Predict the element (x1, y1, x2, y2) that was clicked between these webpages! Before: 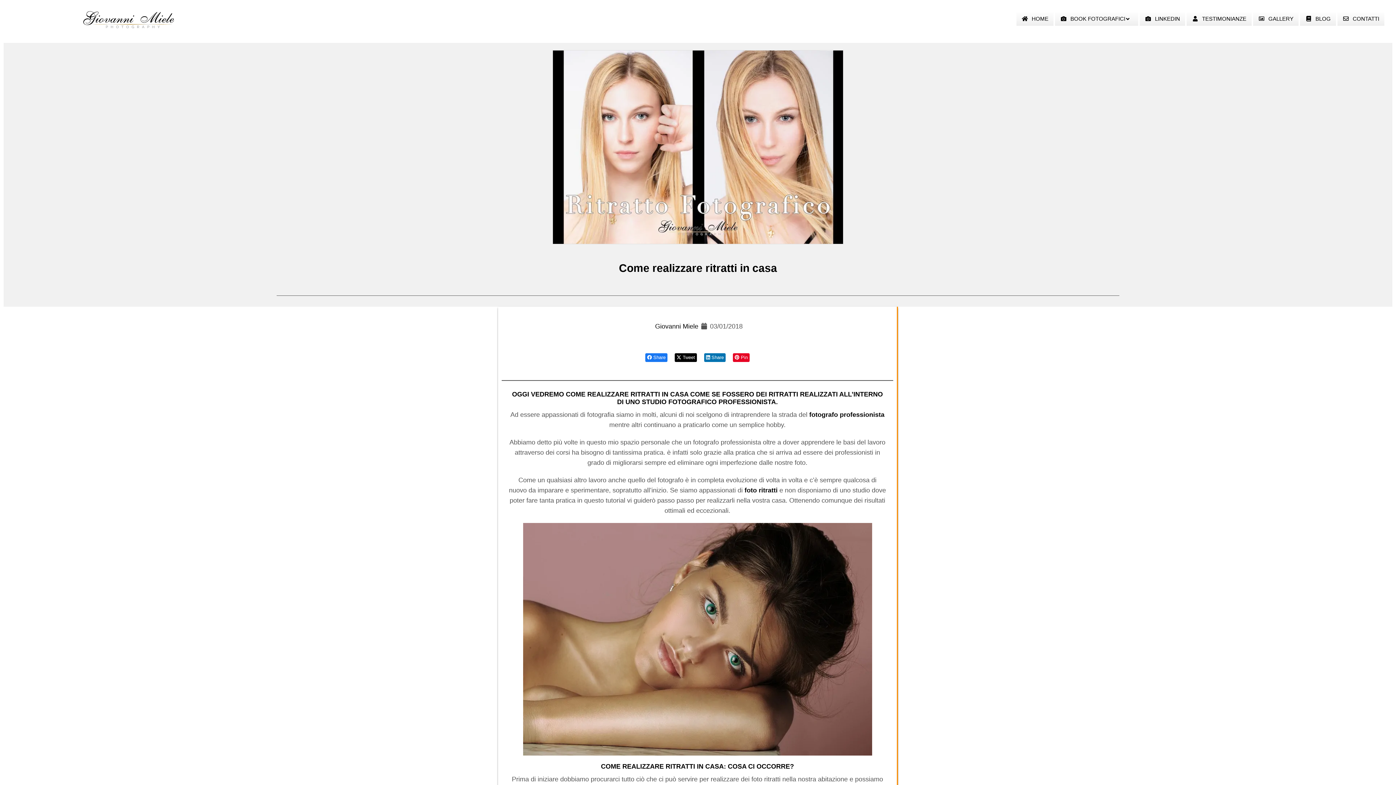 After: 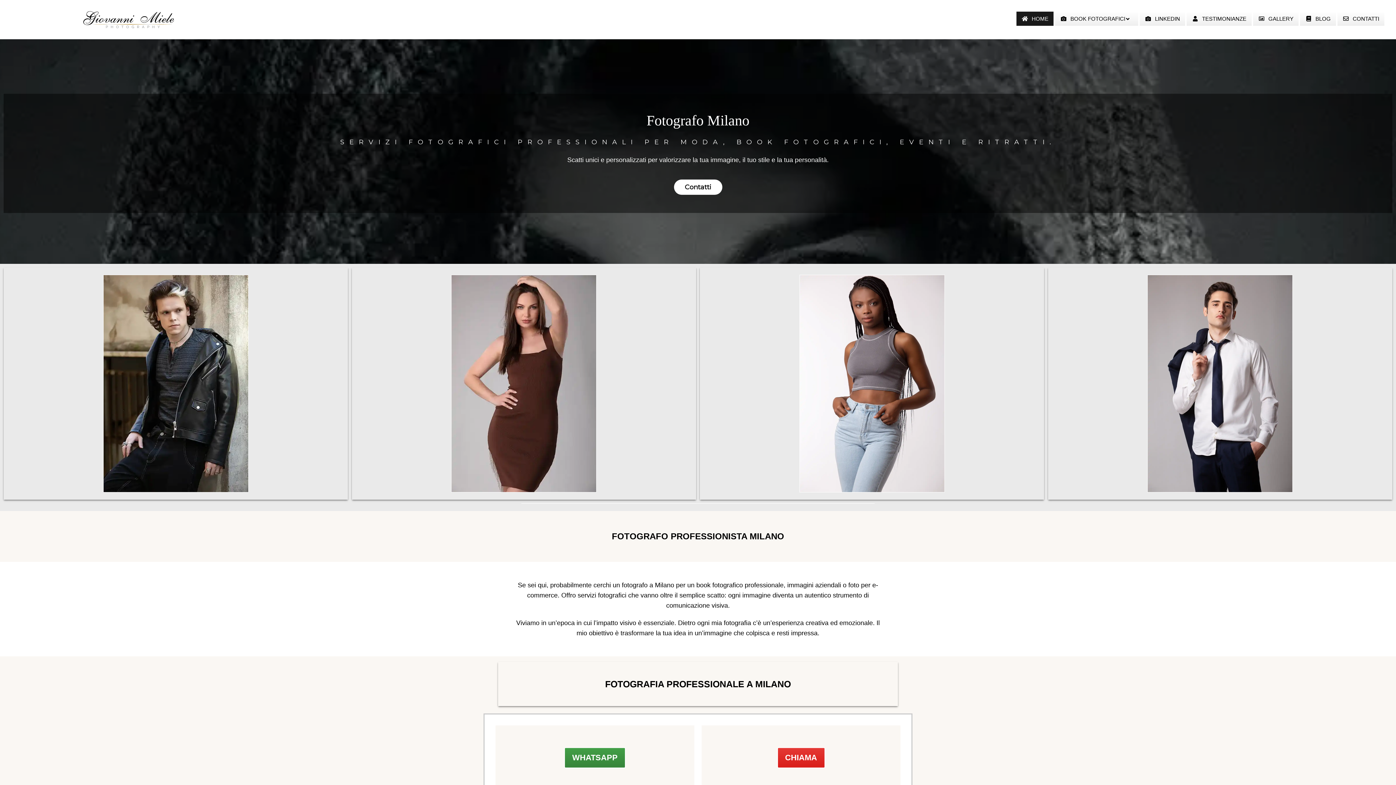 Action: bbox: (1016, 11, 1053, 25) label: HOME